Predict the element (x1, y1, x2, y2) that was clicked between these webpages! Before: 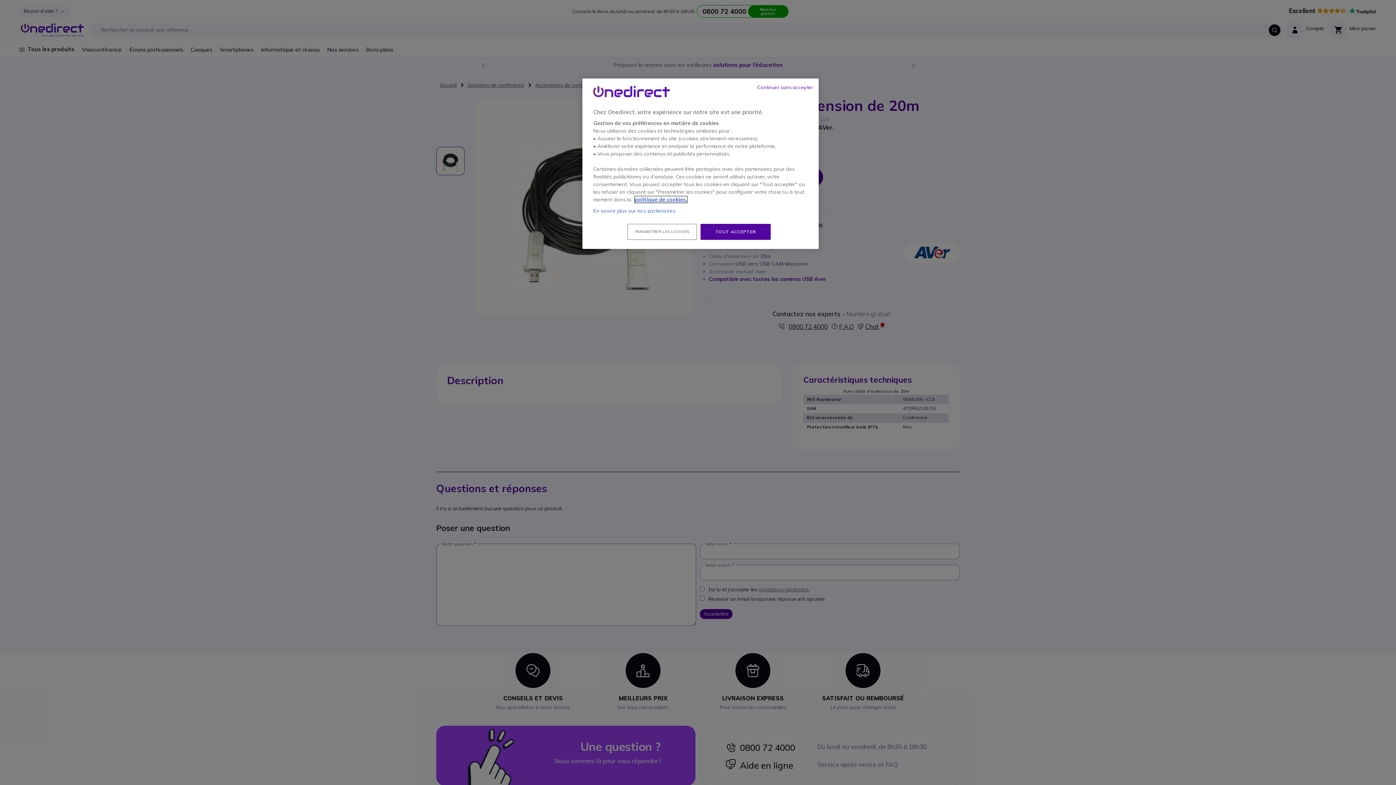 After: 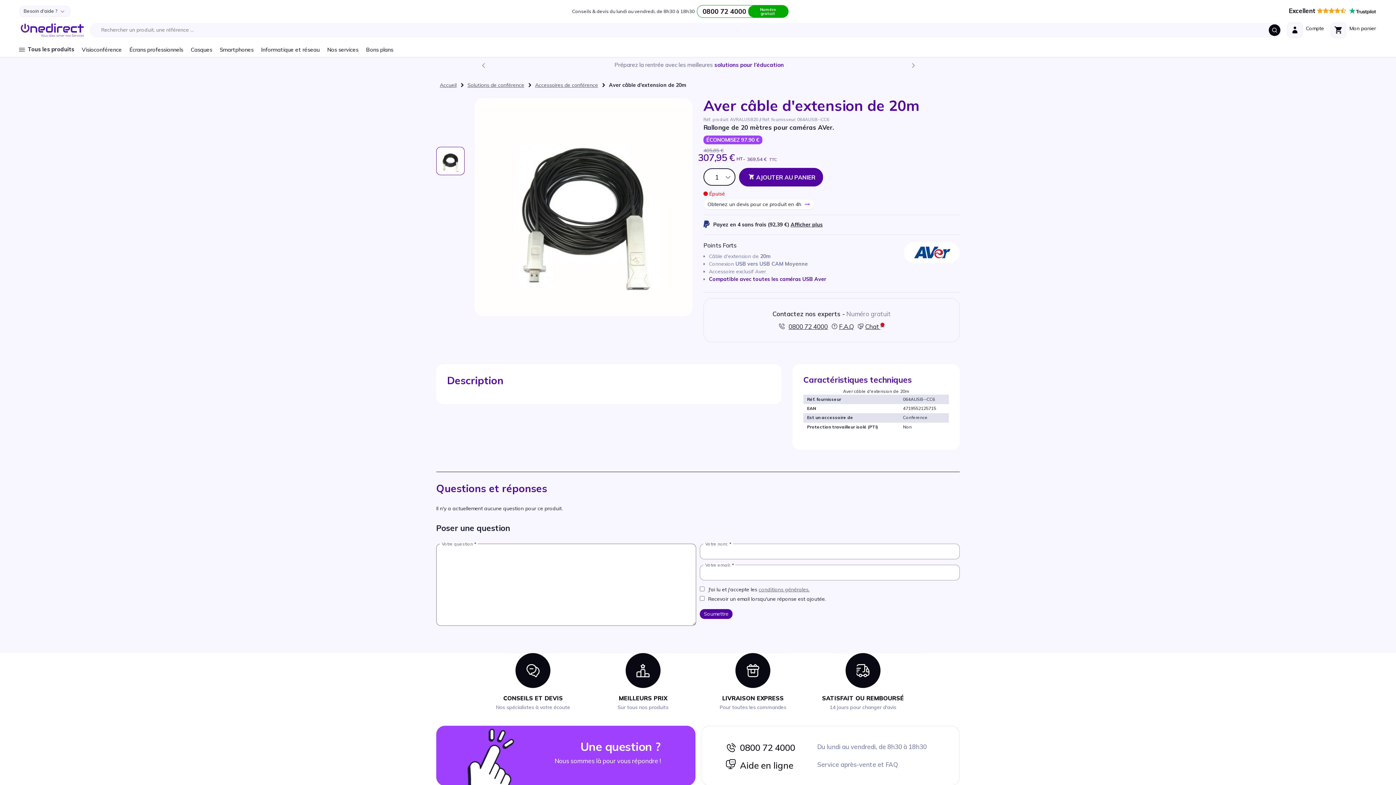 Action: label: Continuer sans accepter bbox: (757, 84, 813, 90)